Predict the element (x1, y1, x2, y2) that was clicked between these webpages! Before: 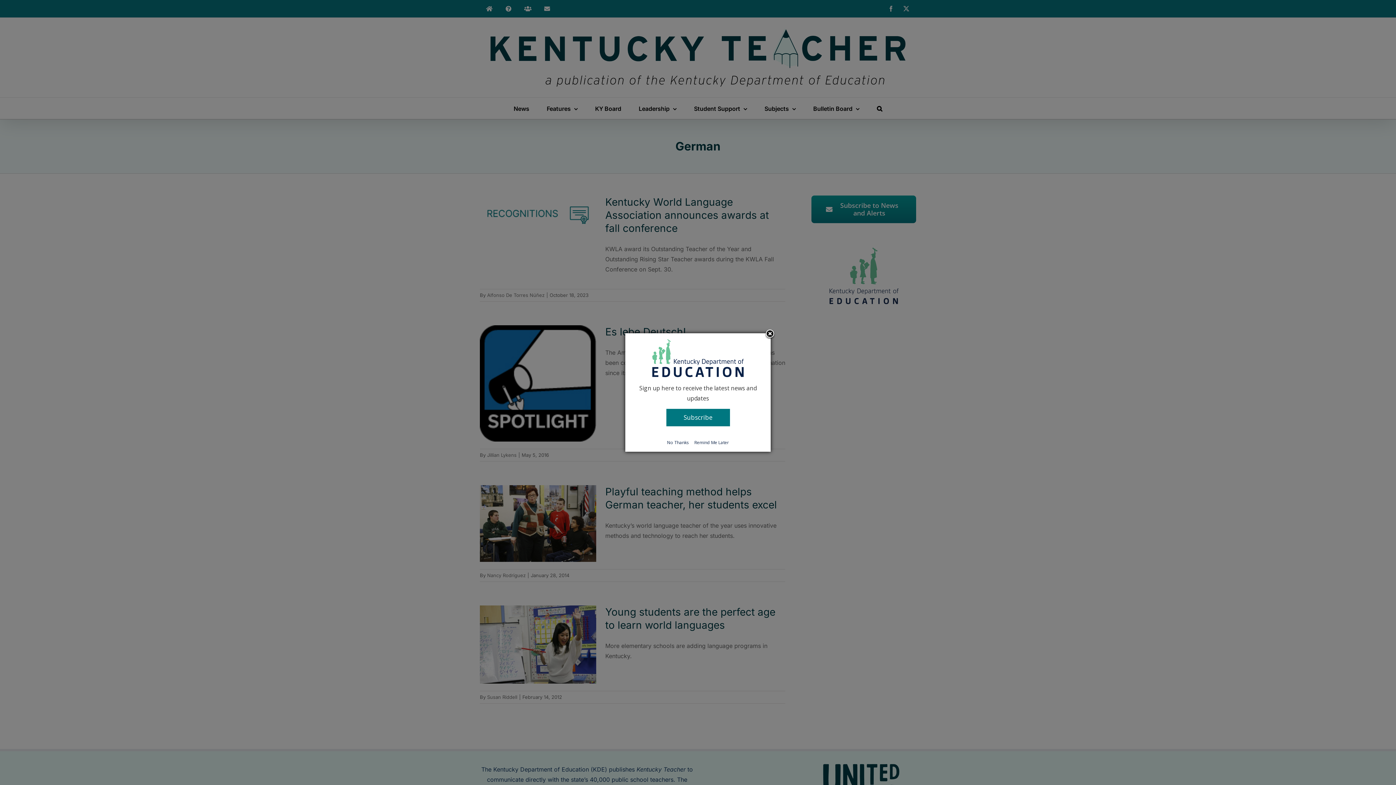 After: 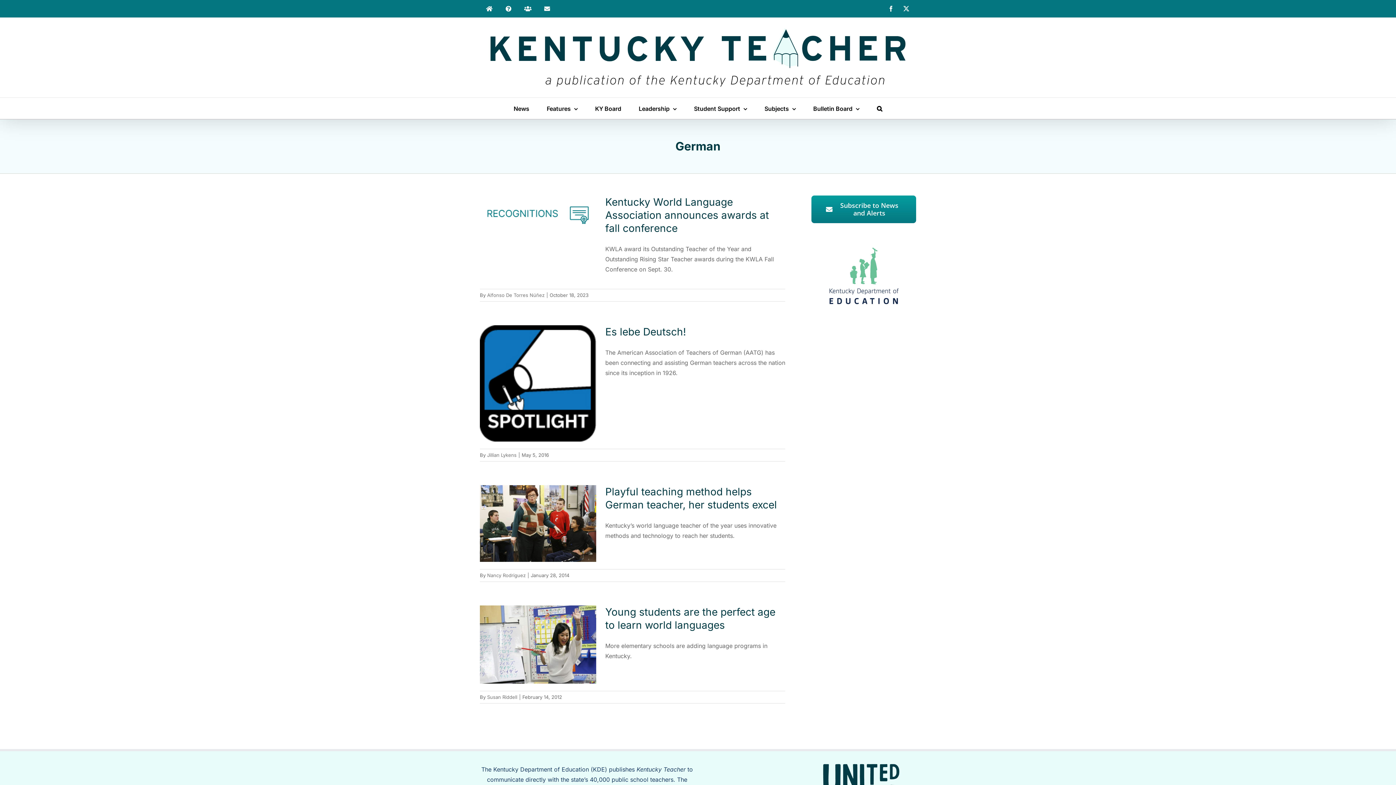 Action: label: Remind Me Later bbox: (692, 439, 731, 446)